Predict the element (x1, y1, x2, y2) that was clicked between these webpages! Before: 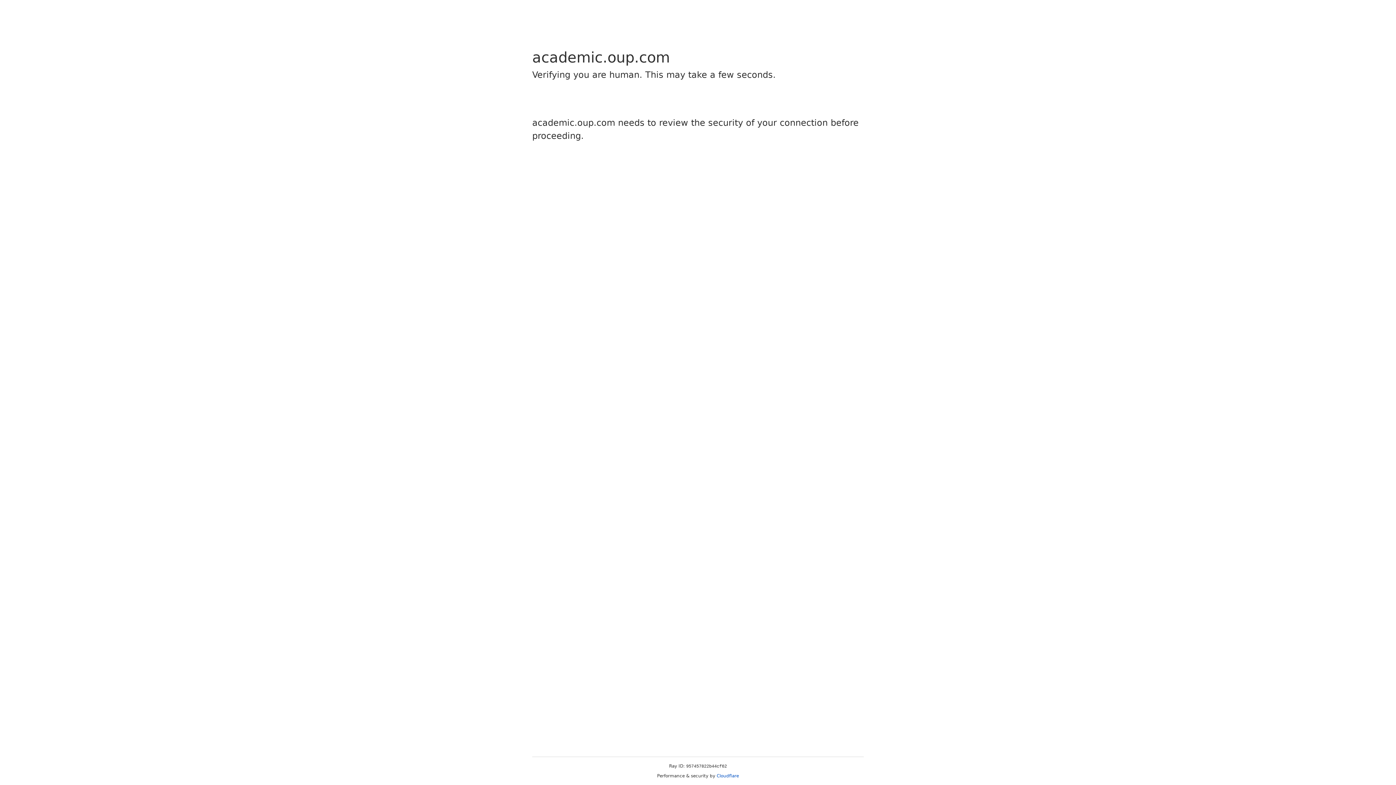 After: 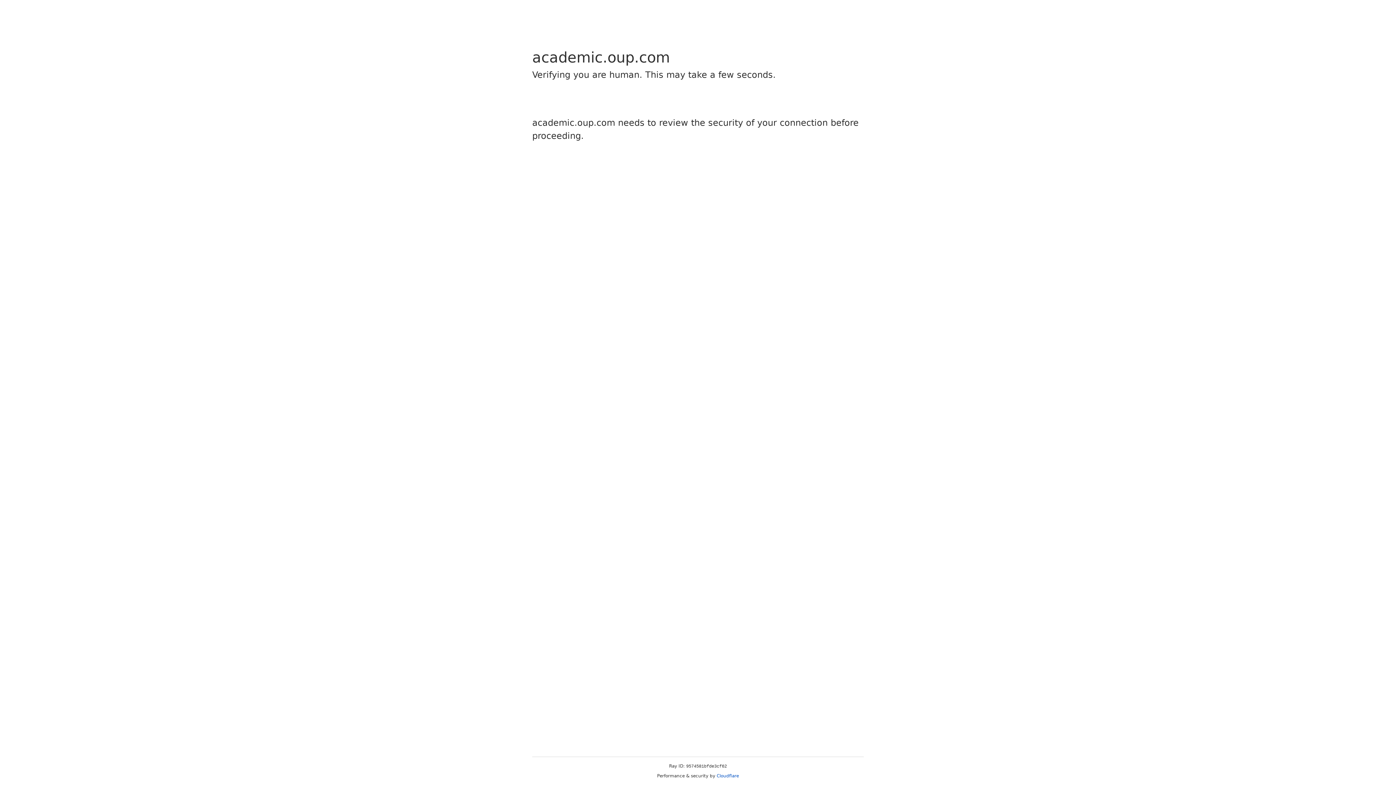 Action: label: Cloudflare bbox: (716, 773, 739, 778)